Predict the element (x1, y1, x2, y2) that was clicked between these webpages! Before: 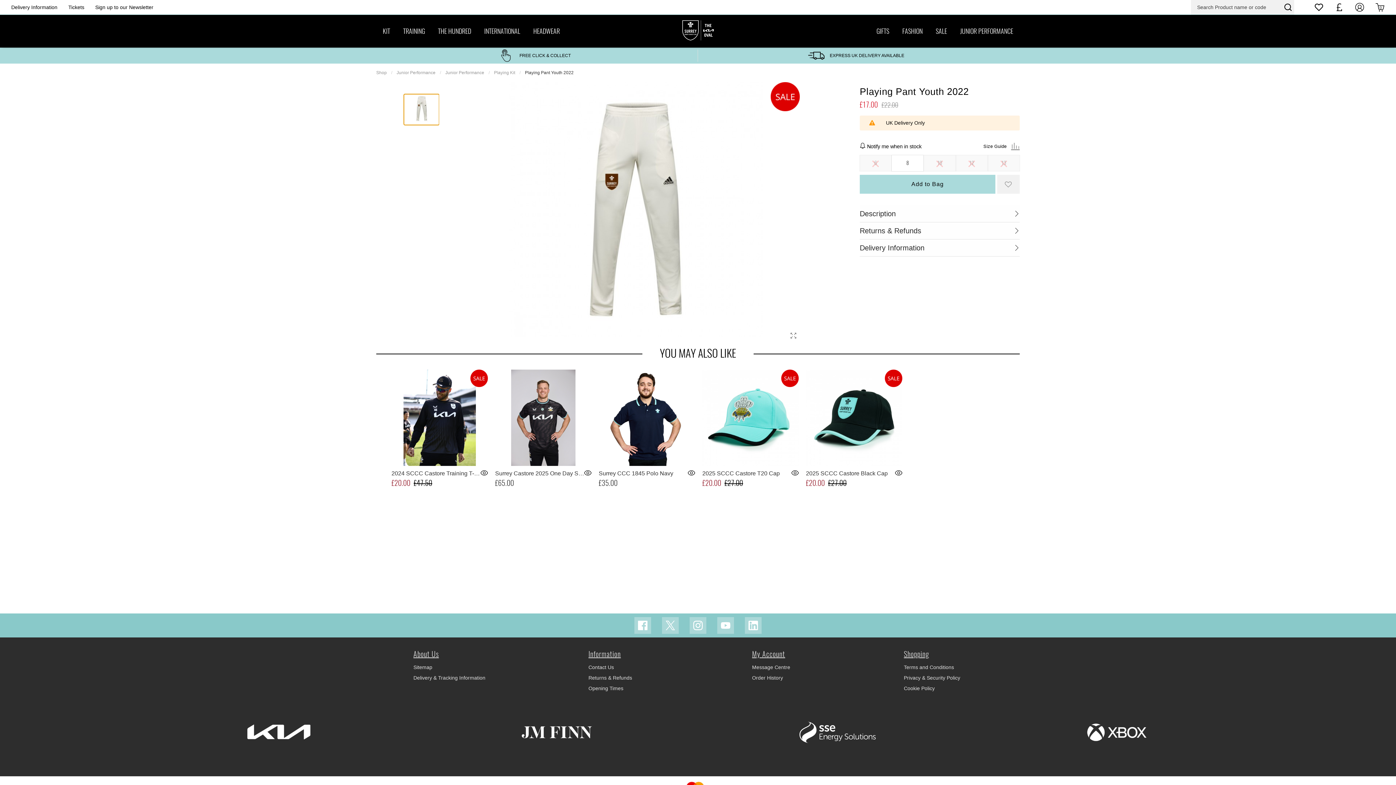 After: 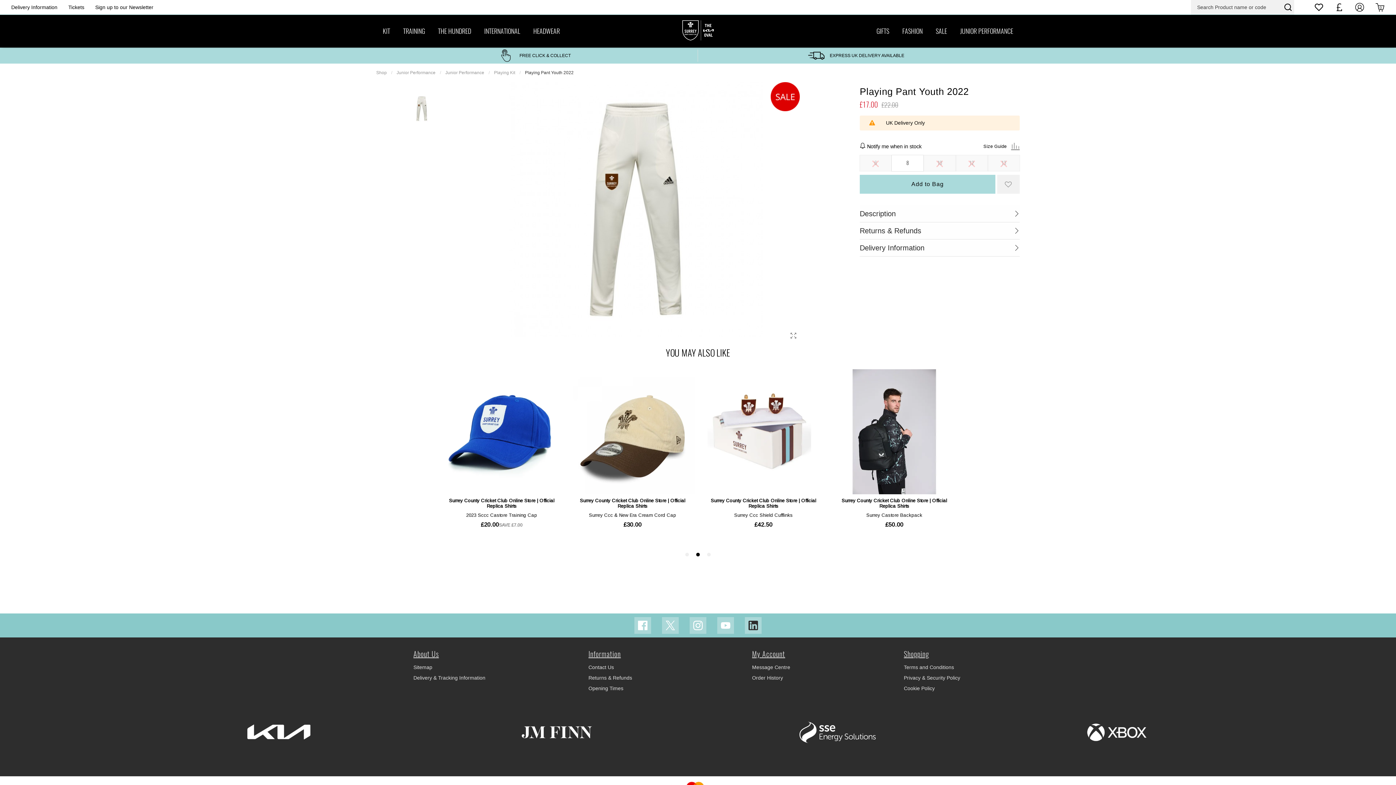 Action: label: Linkedin Link bbox: (745, 617, 761, 634)